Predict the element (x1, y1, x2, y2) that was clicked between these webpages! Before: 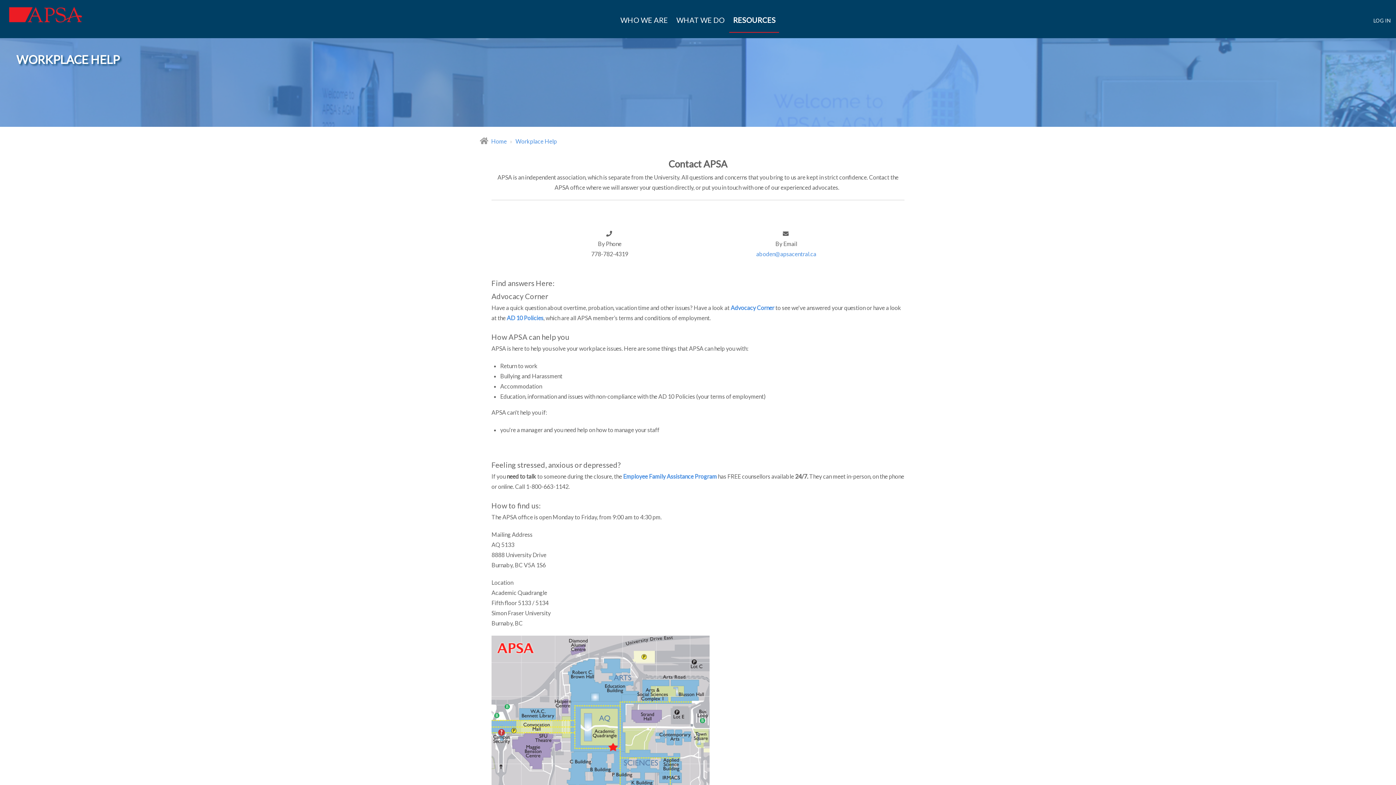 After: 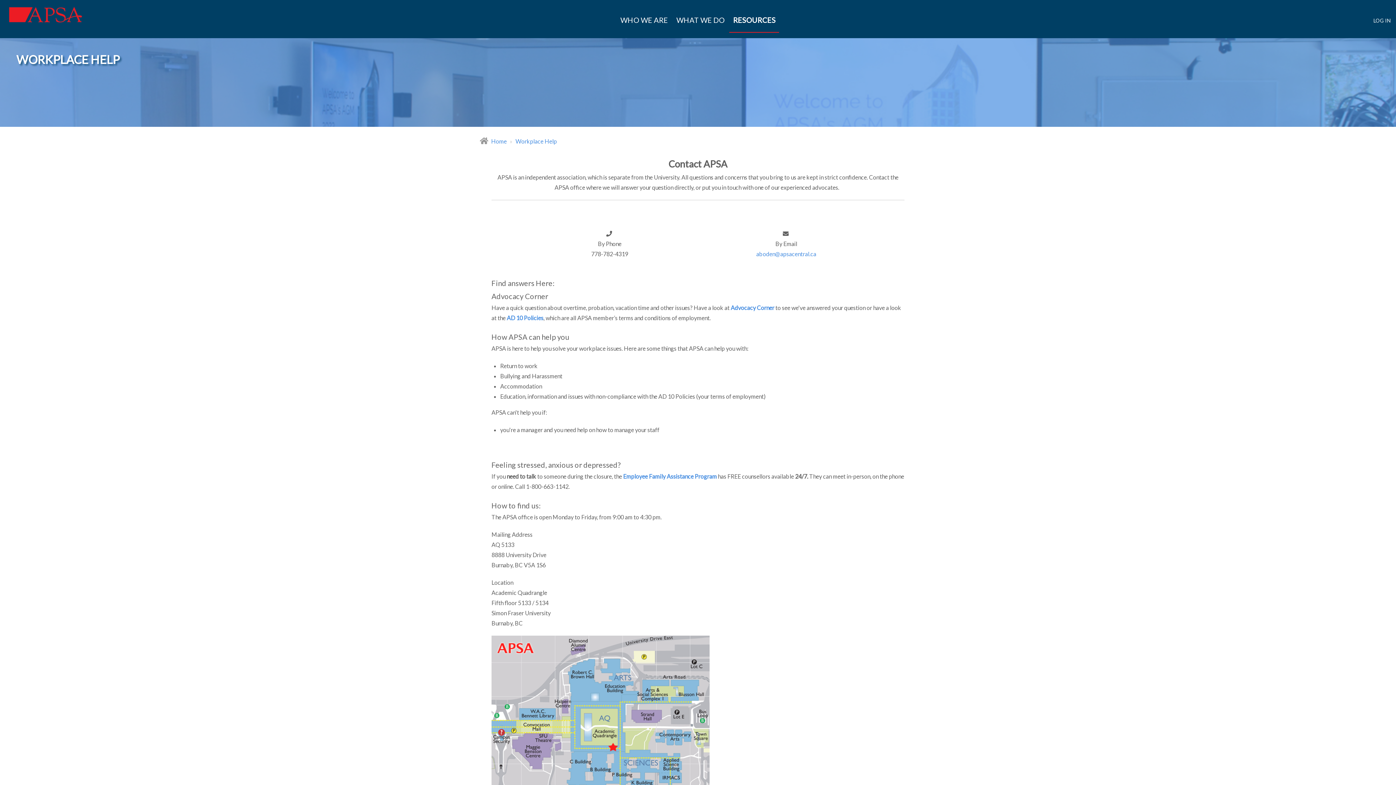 Action: bbox: (515, 137, 557, 144) label: Workplace Help